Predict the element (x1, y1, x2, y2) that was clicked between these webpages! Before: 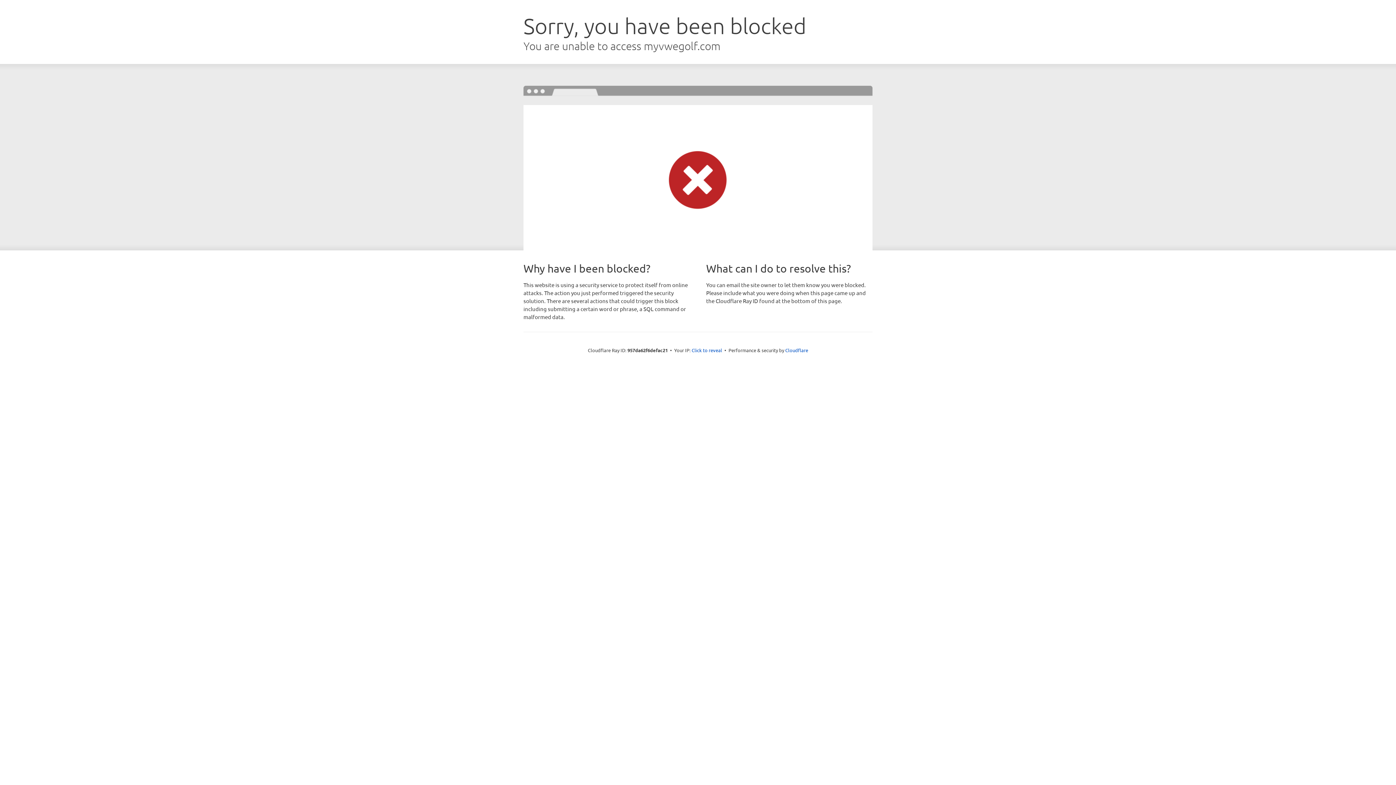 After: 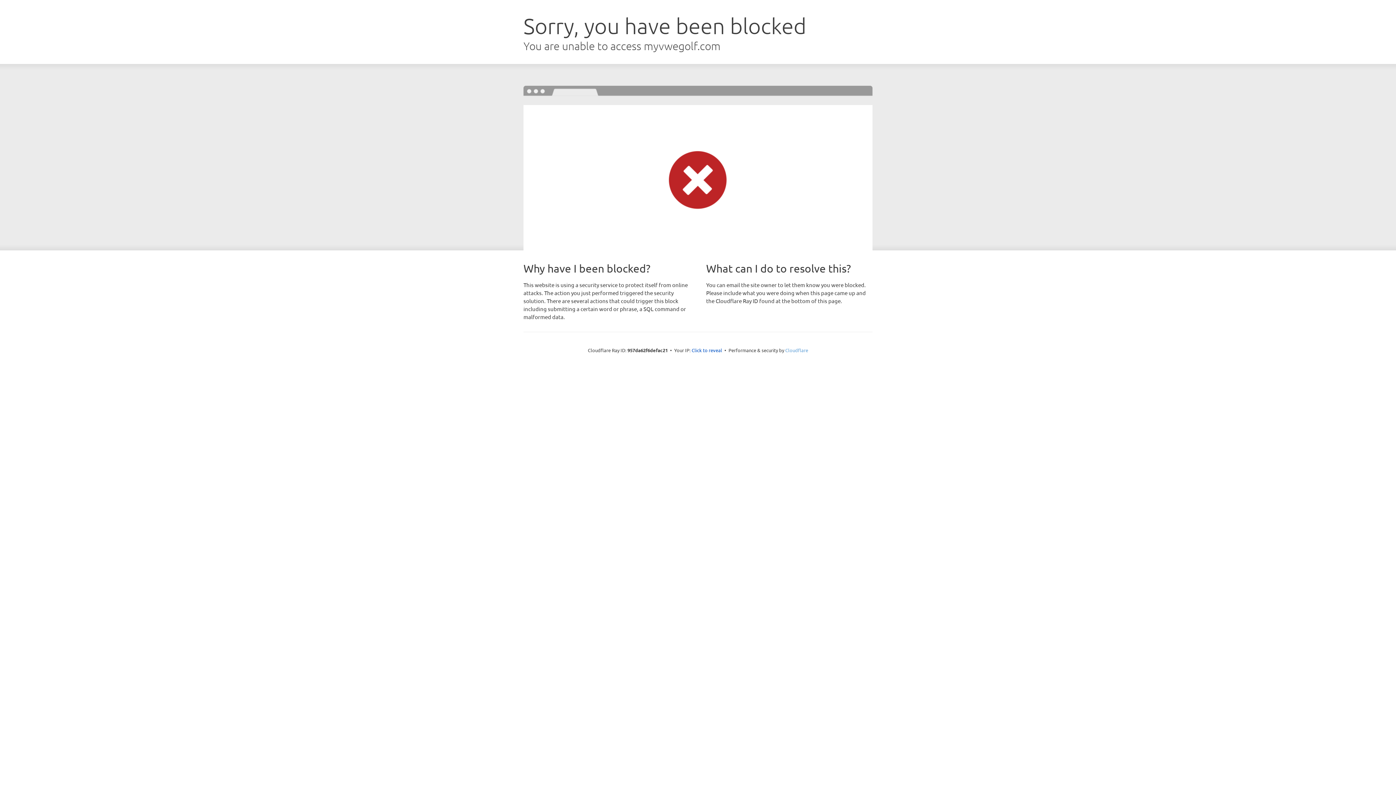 Action: bbox: (785, 347, 808, 353) label: Cloudflare